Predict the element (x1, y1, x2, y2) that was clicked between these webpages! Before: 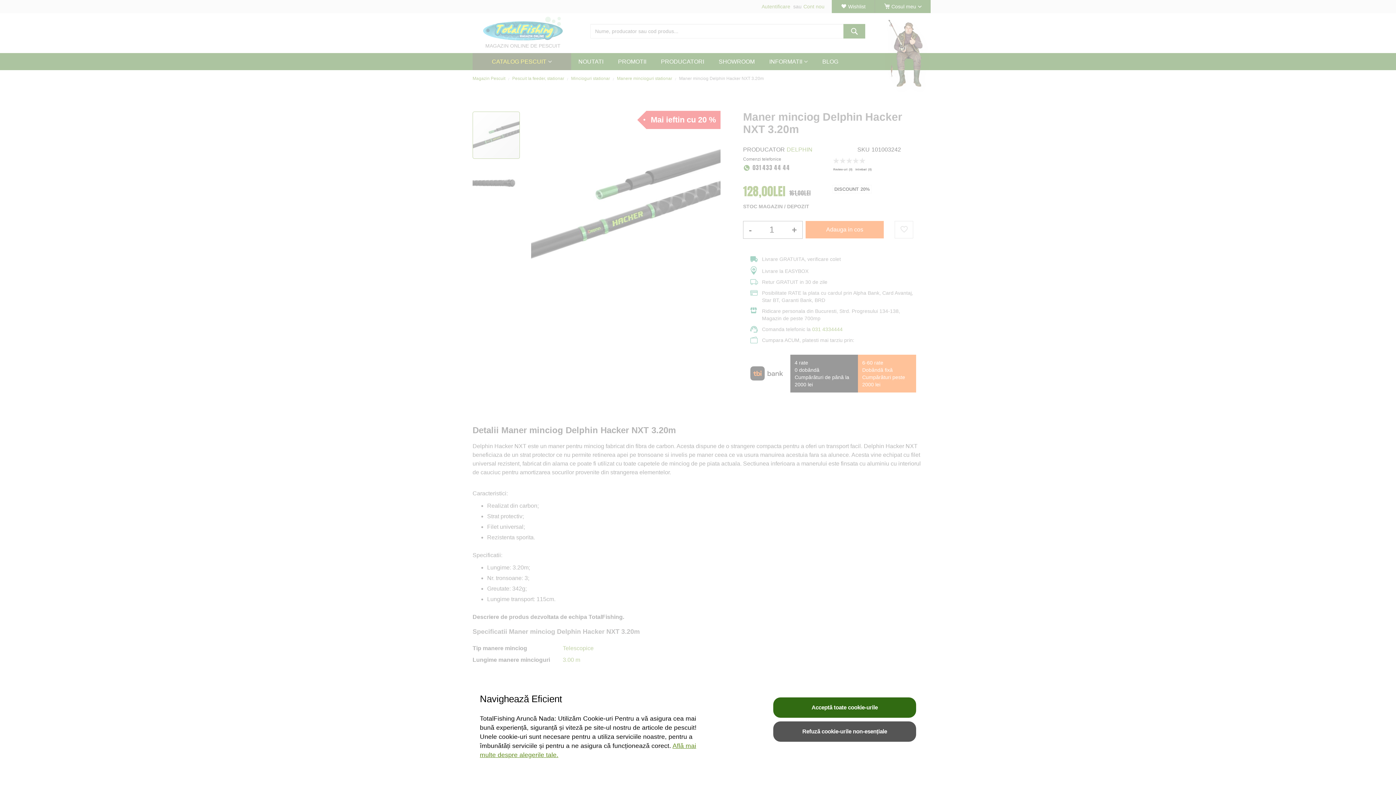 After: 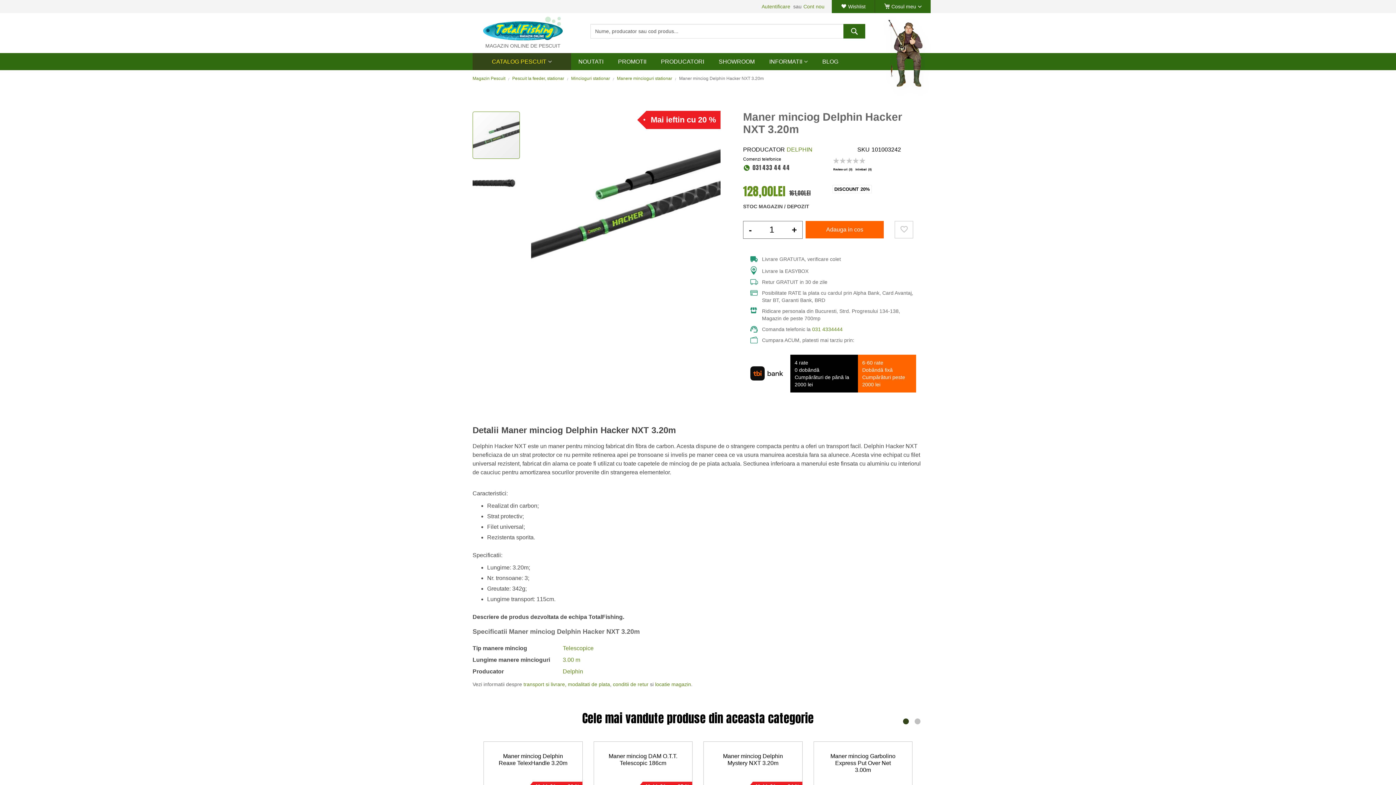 Action: bbox: (773, 721, 916, 742) label: Refuză cookie-urile non-esențiale